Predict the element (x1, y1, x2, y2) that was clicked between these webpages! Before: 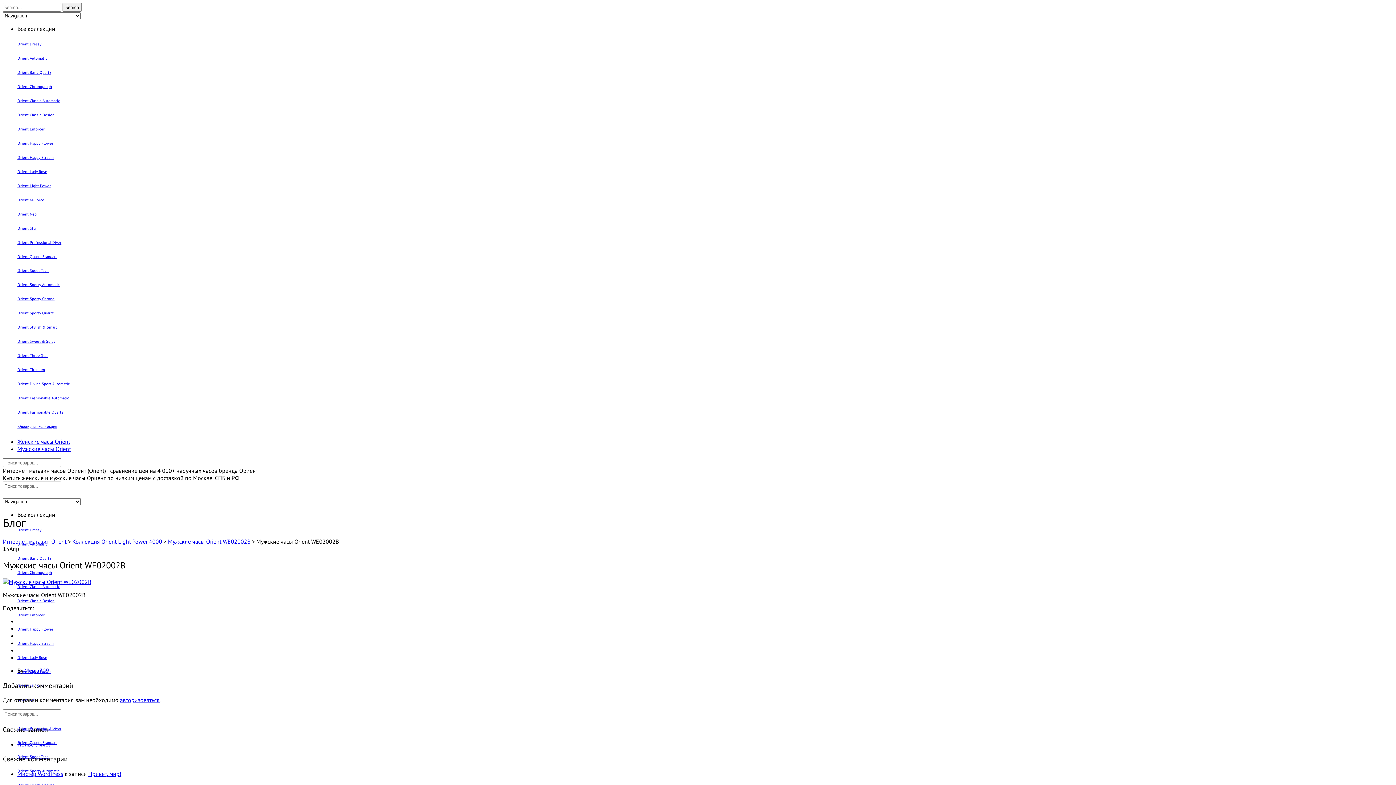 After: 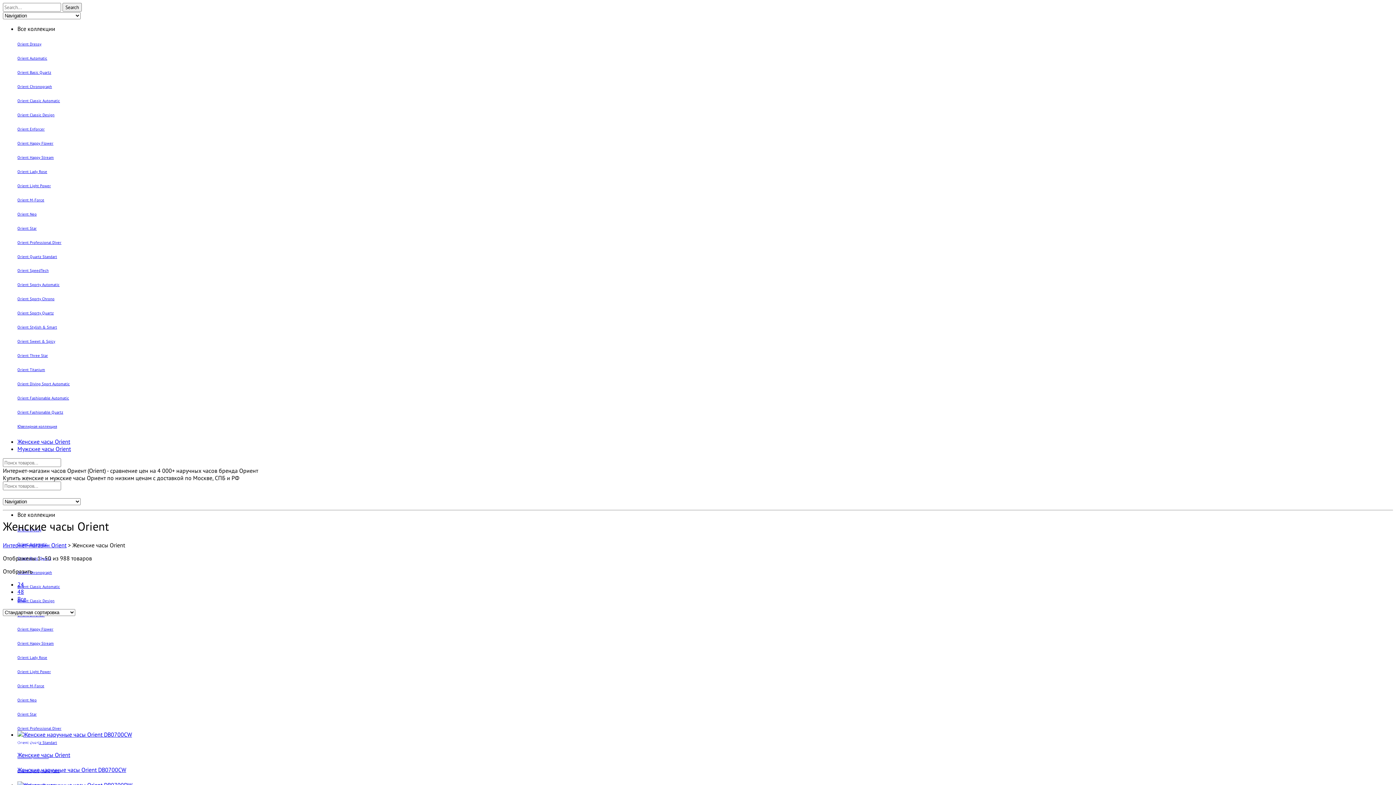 Action: bbox: (17, 438, 70, 445) label: Женские часы Orient